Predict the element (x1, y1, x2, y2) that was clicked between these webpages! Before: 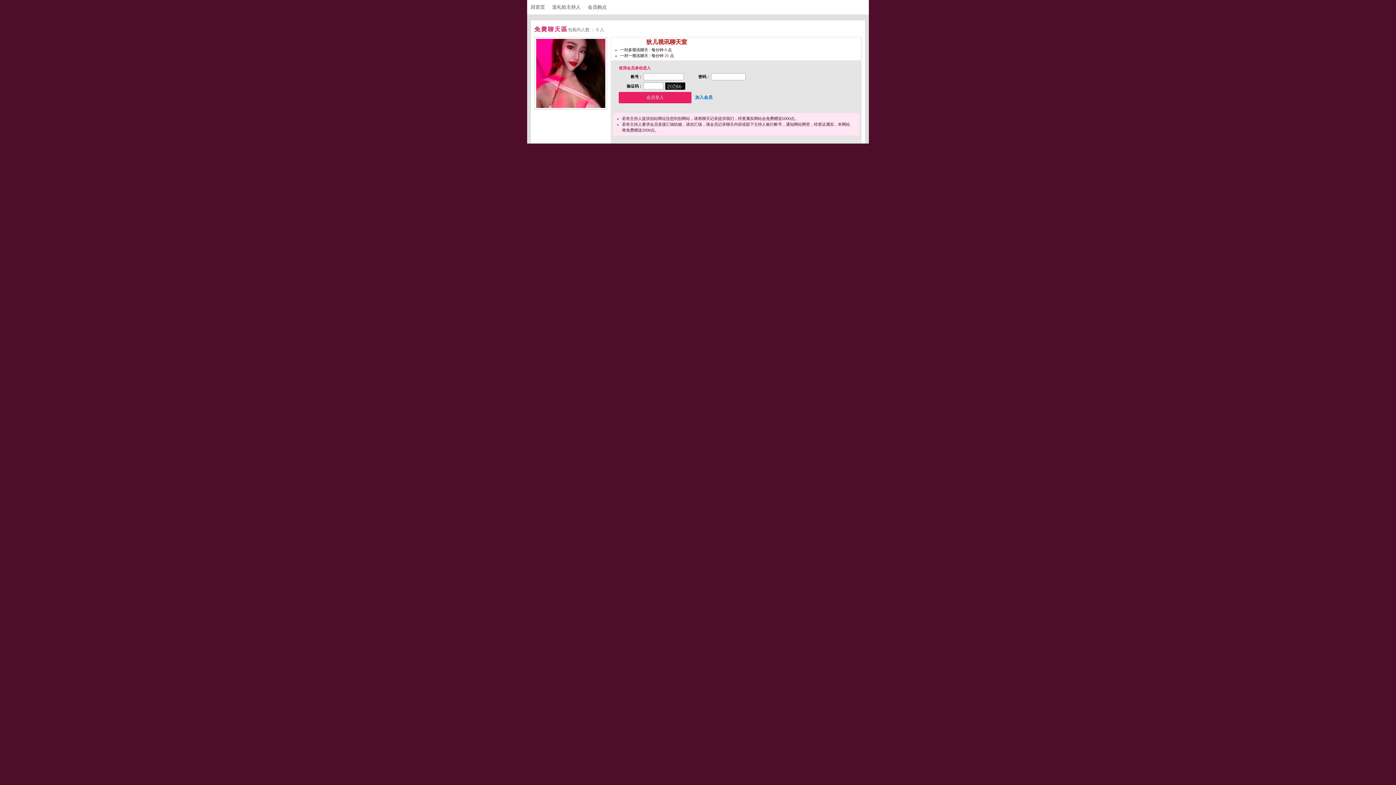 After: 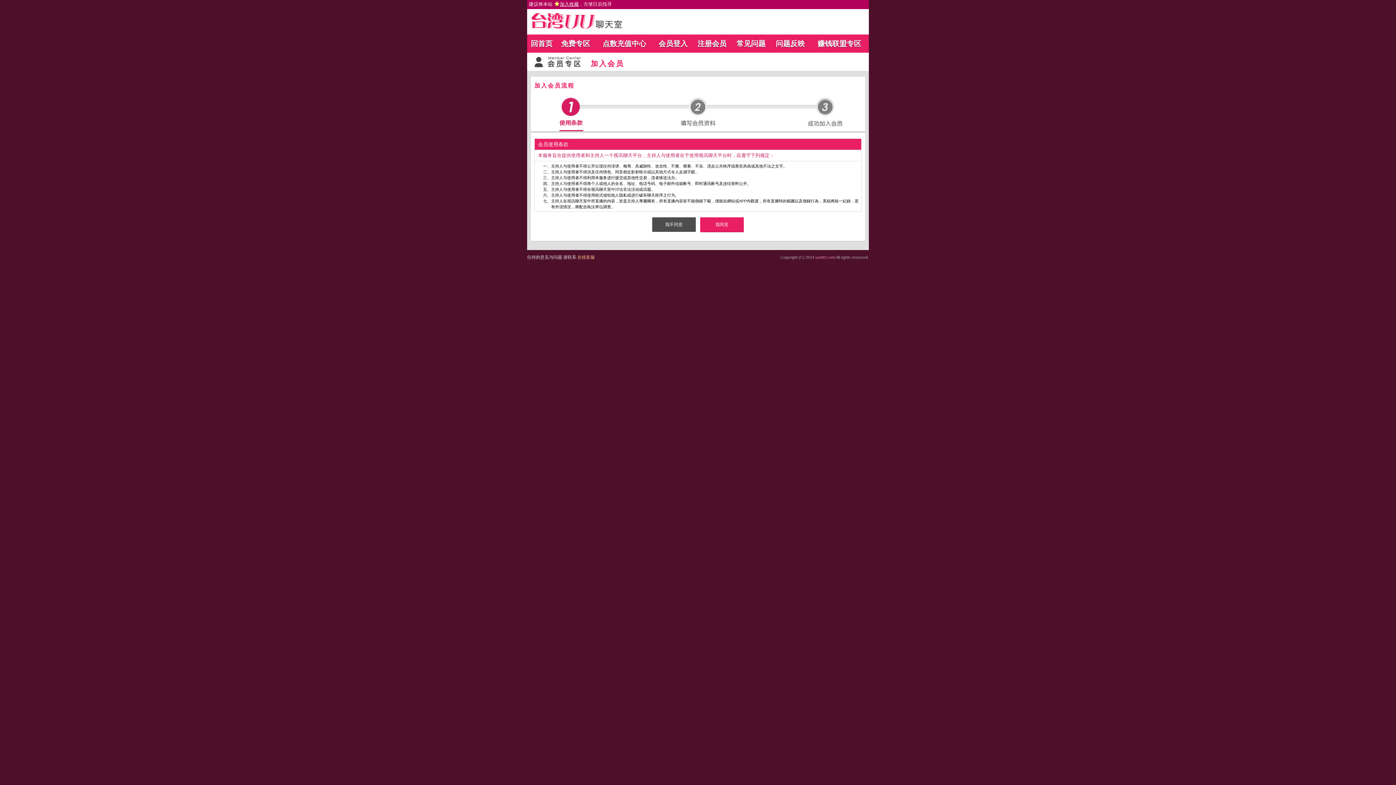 Action: label: 加入会员 bbox: (693, 93, 714, 101)